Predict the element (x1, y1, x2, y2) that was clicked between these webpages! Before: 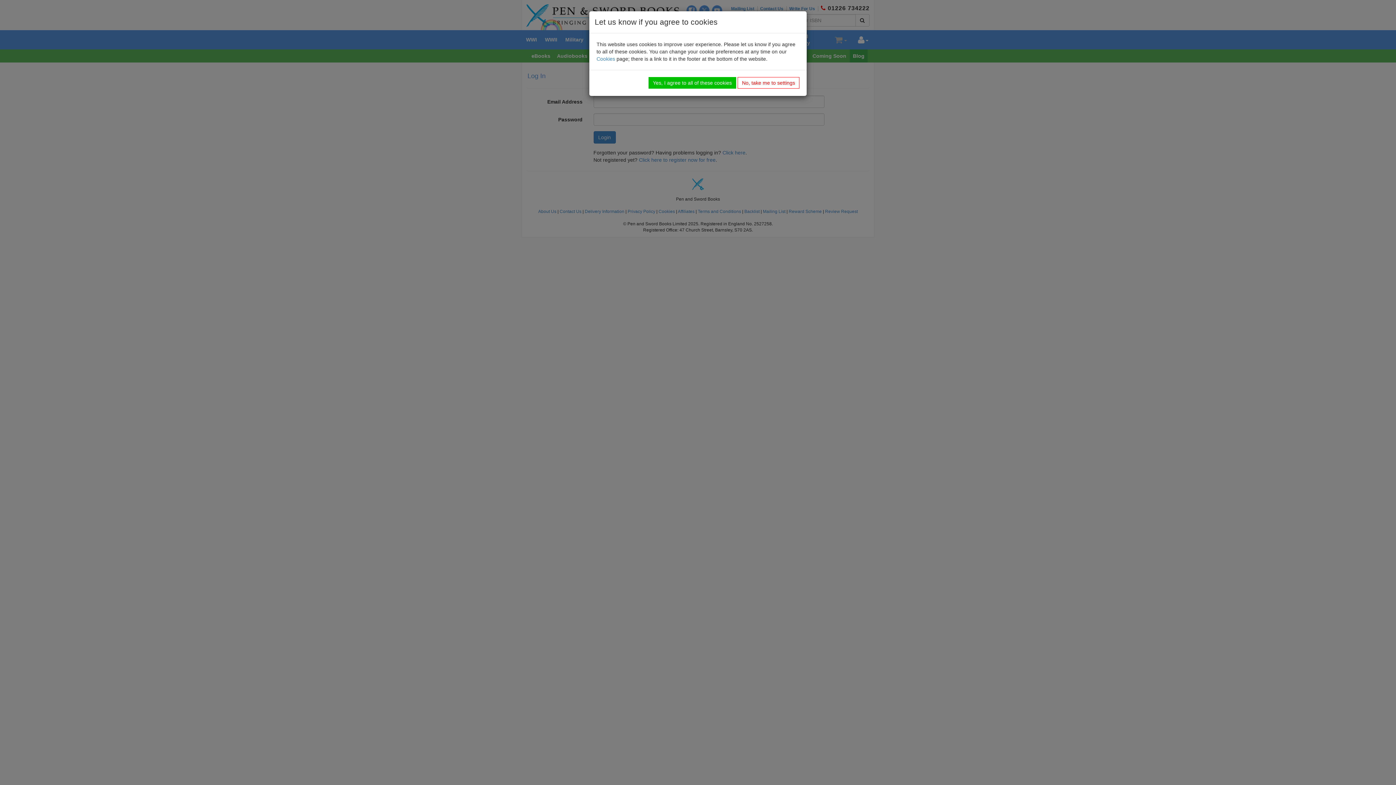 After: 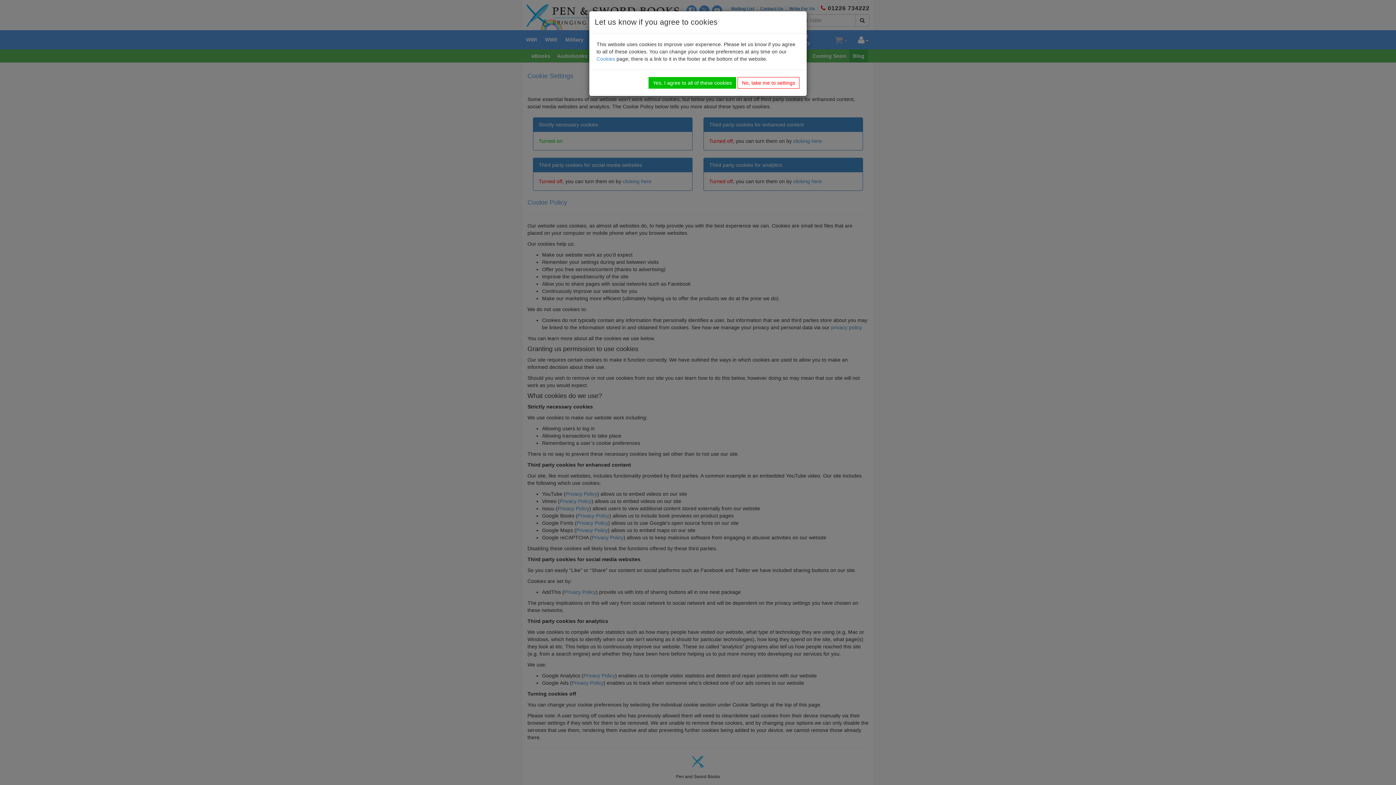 Action: label: Cookies bbox: (596, 56, 615, 61)